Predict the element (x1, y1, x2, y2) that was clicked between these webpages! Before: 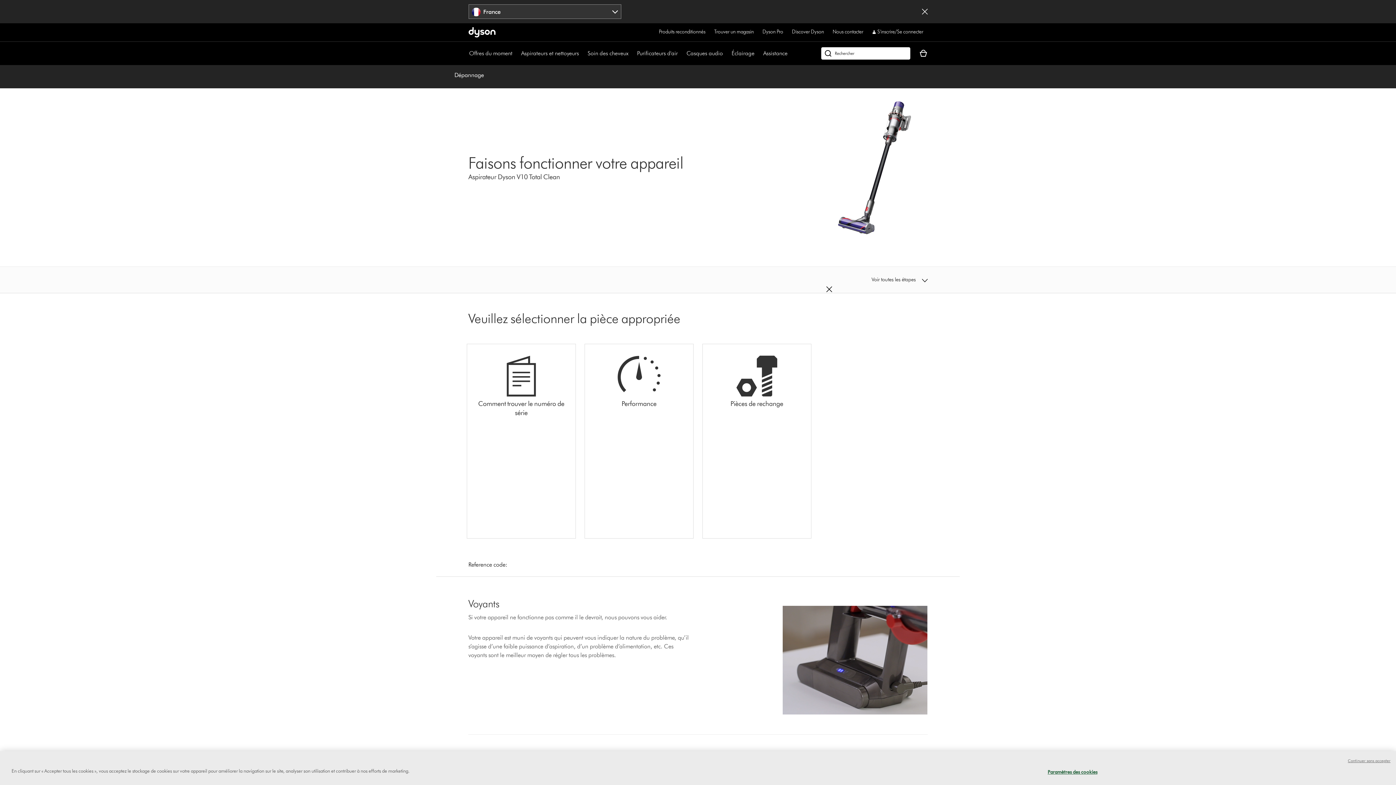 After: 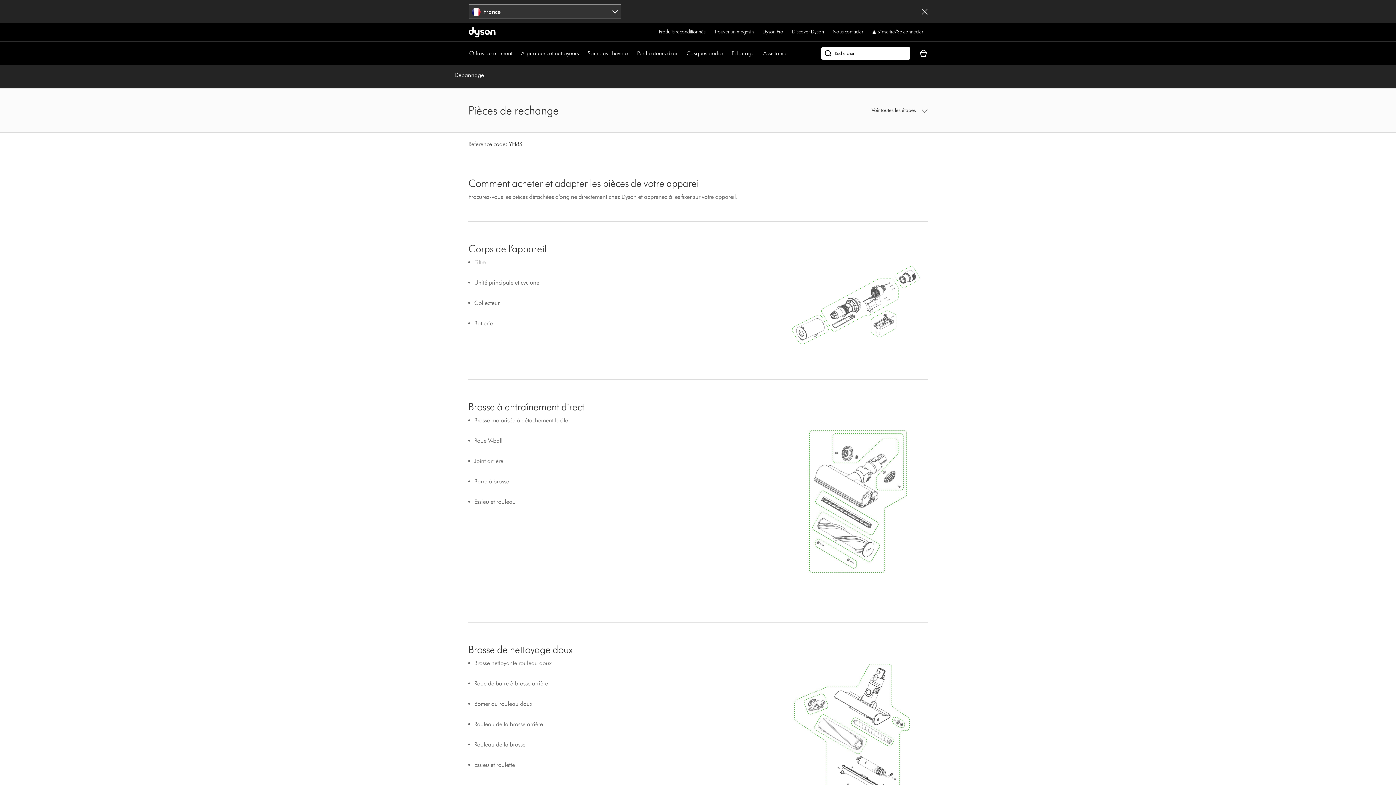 Action: bbox: (702, 343, 811, 538) label: Pièces de rechange